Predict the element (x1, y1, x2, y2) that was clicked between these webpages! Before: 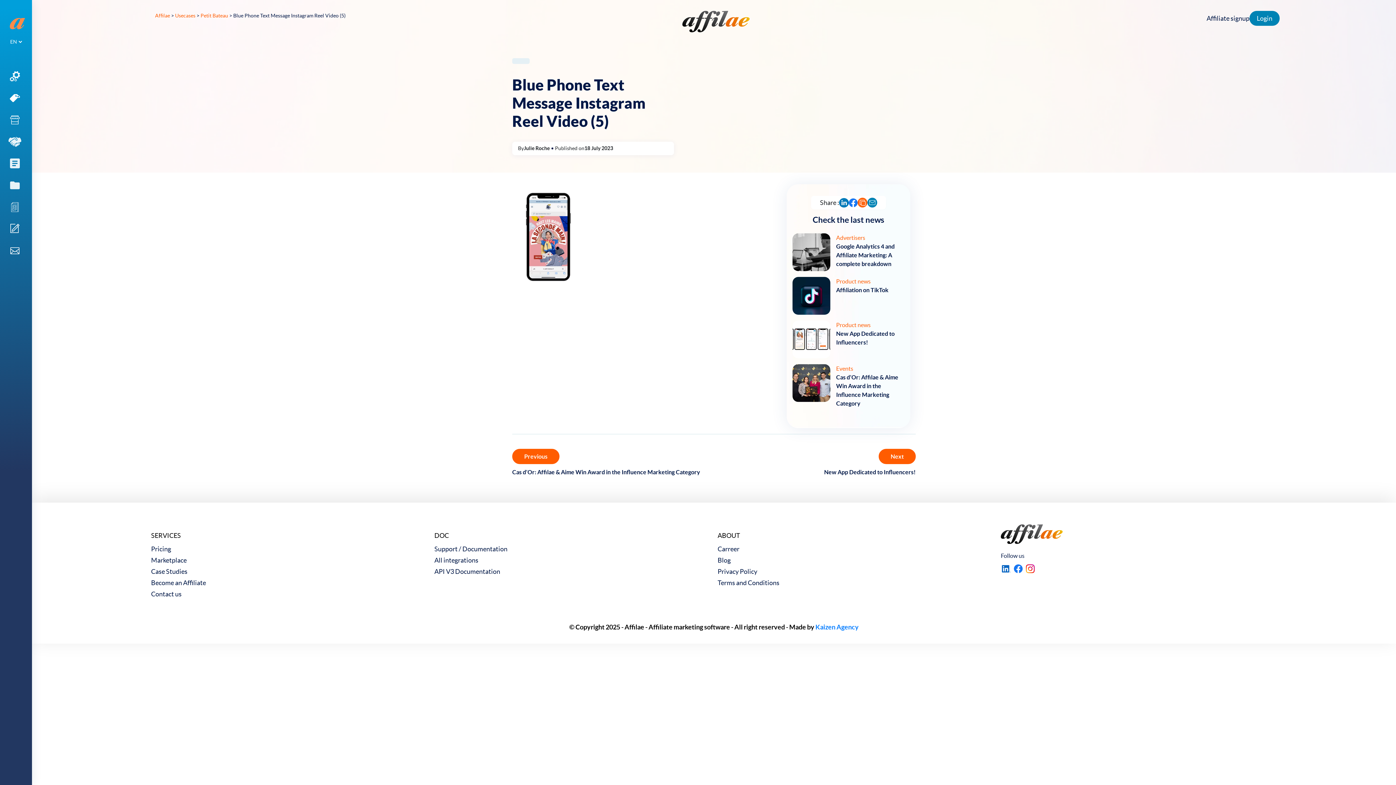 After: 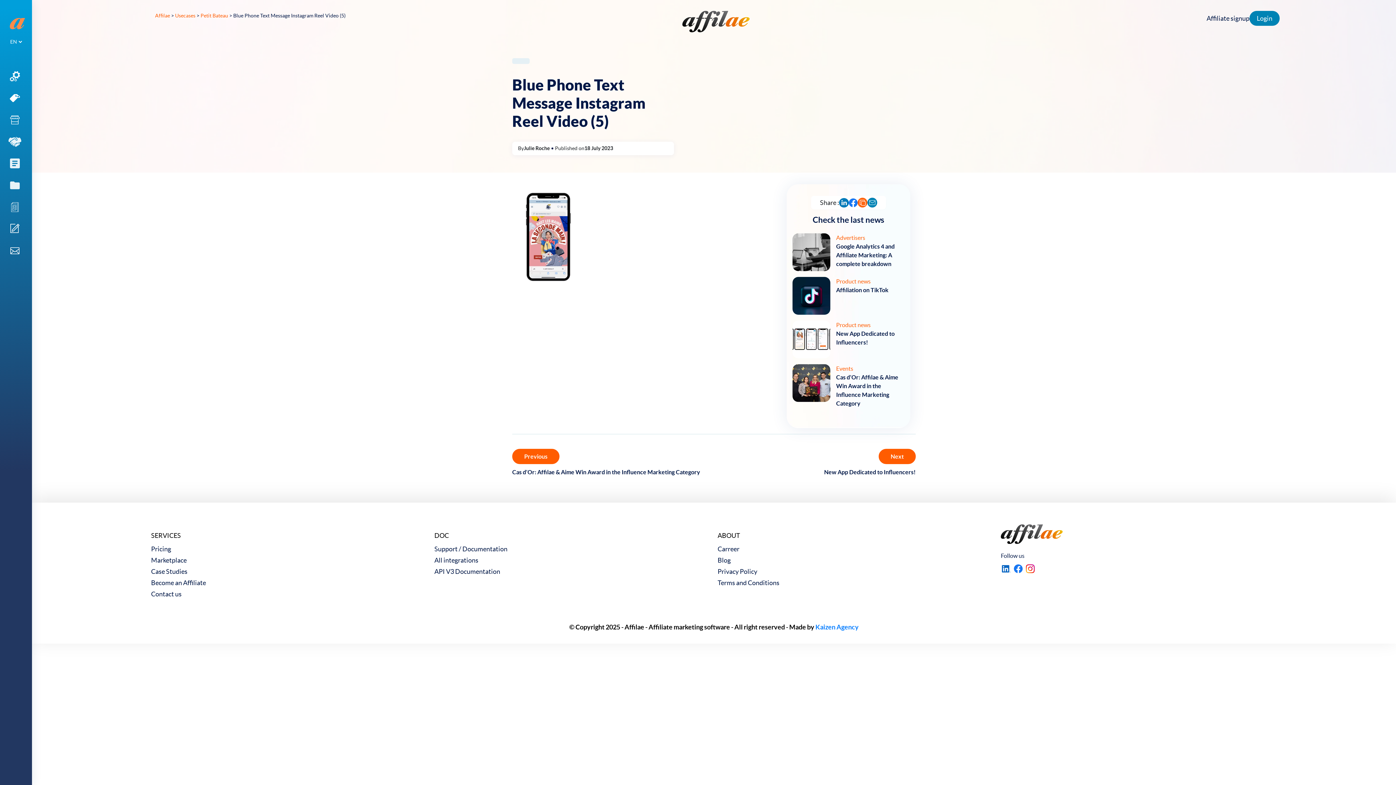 Action: bbox: (867, 197, 877, 207)